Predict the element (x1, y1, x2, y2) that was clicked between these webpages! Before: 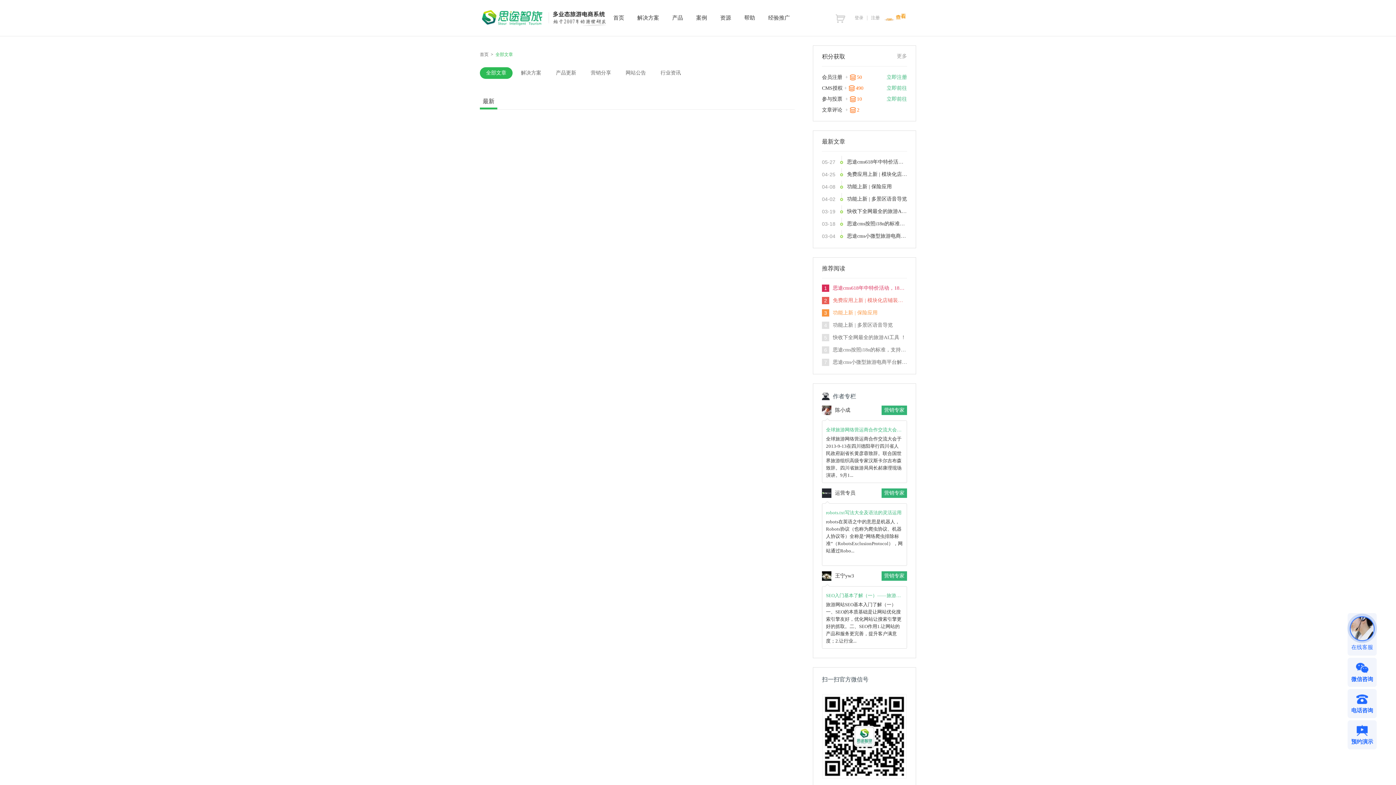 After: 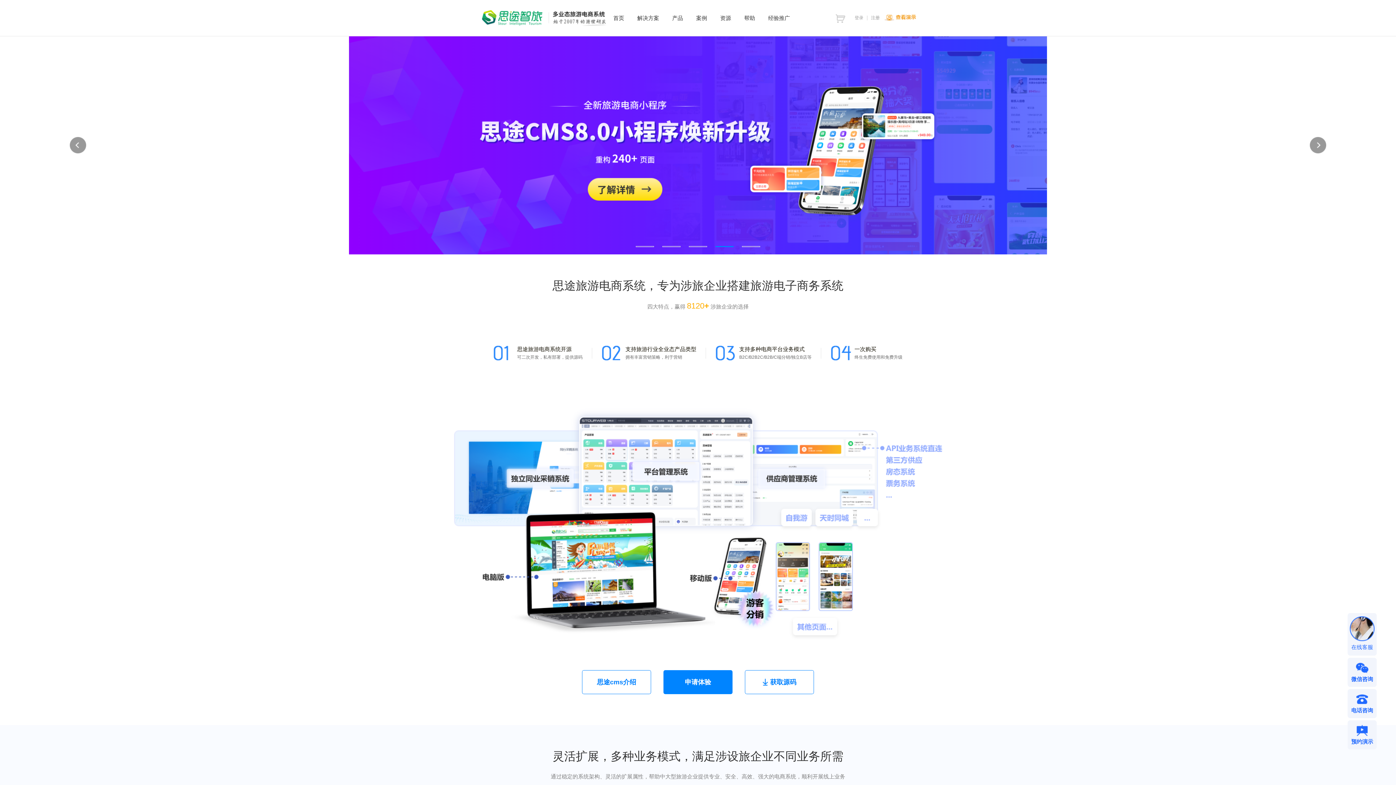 Action: bbox: (480, 0, 606, 36)